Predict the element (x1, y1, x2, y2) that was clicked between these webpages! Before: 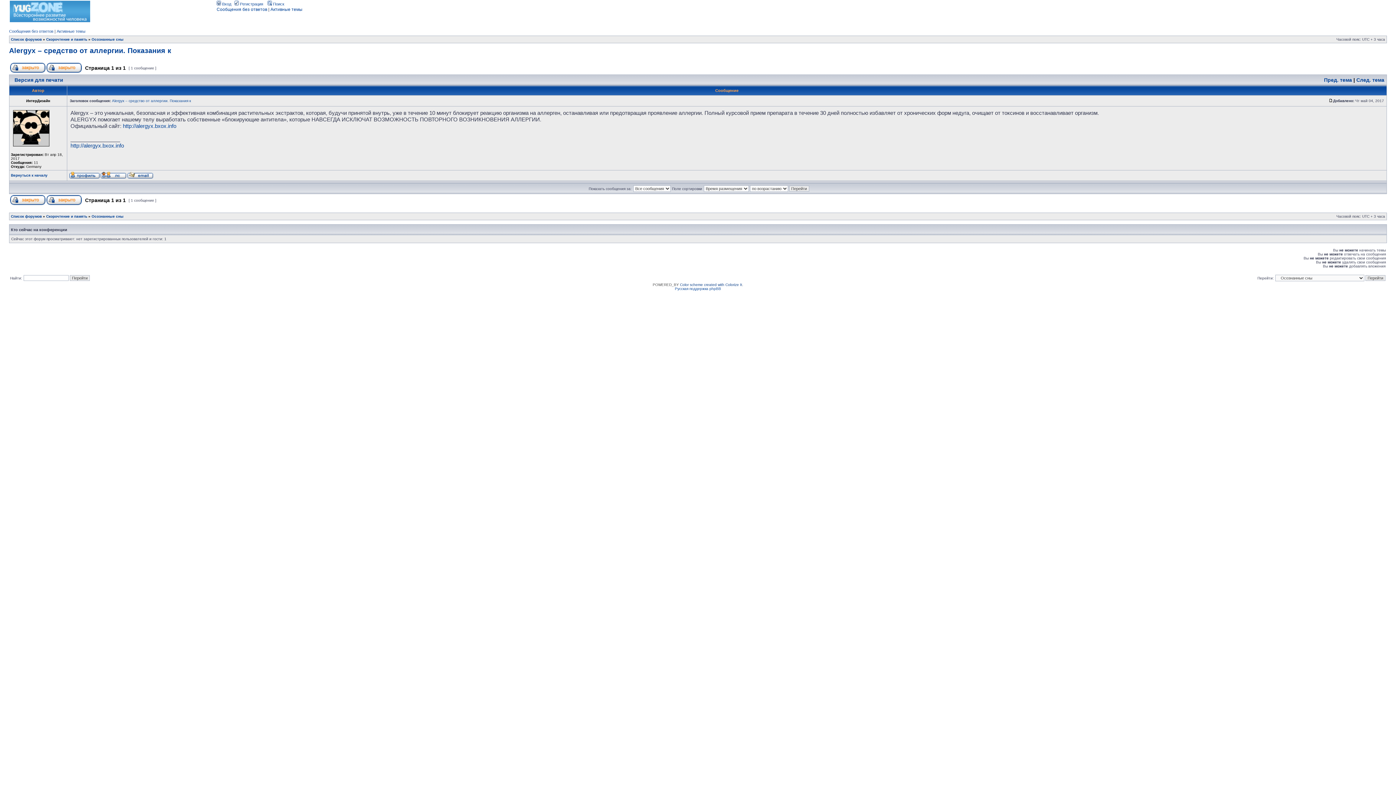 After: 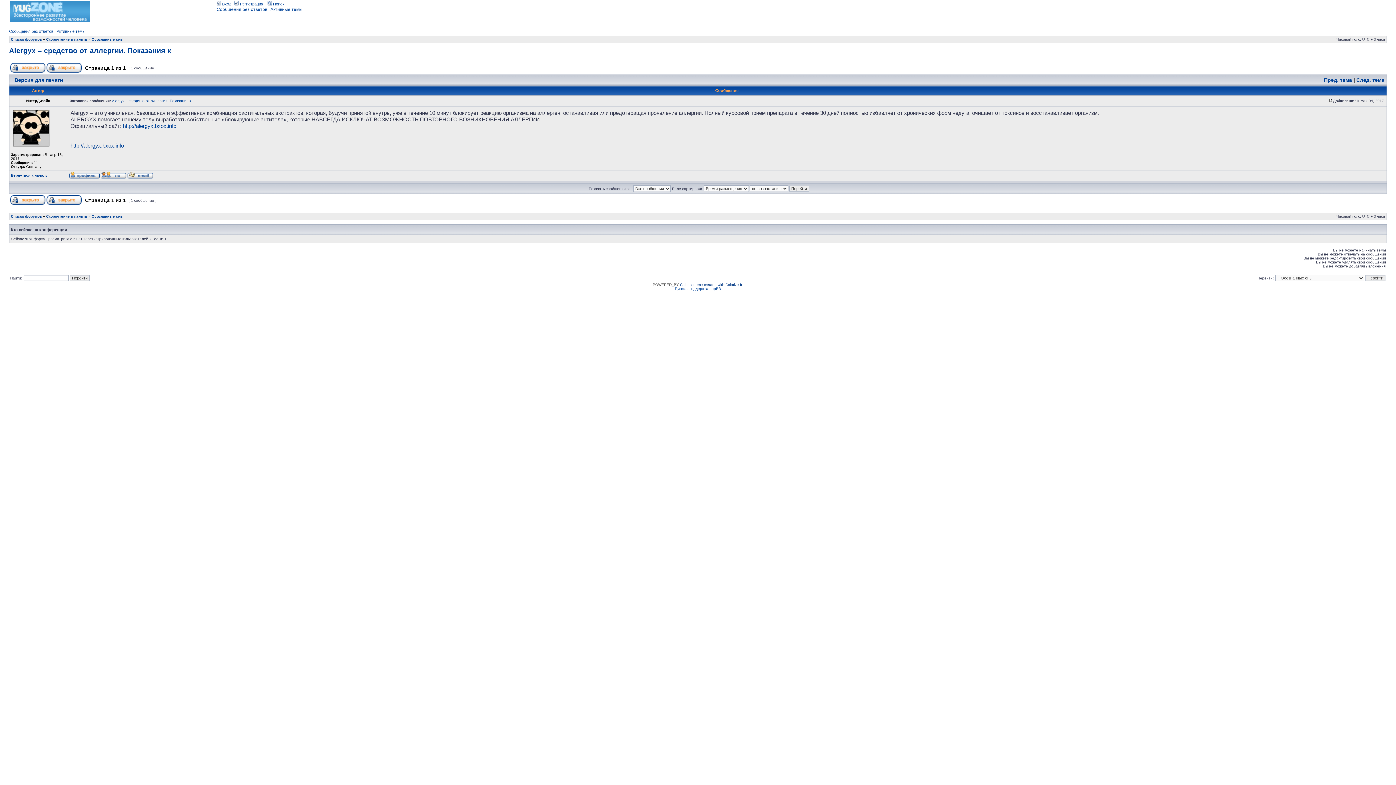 Action: bbox: (680, 282, 742, 286) label: Color scheme created with Colorize It